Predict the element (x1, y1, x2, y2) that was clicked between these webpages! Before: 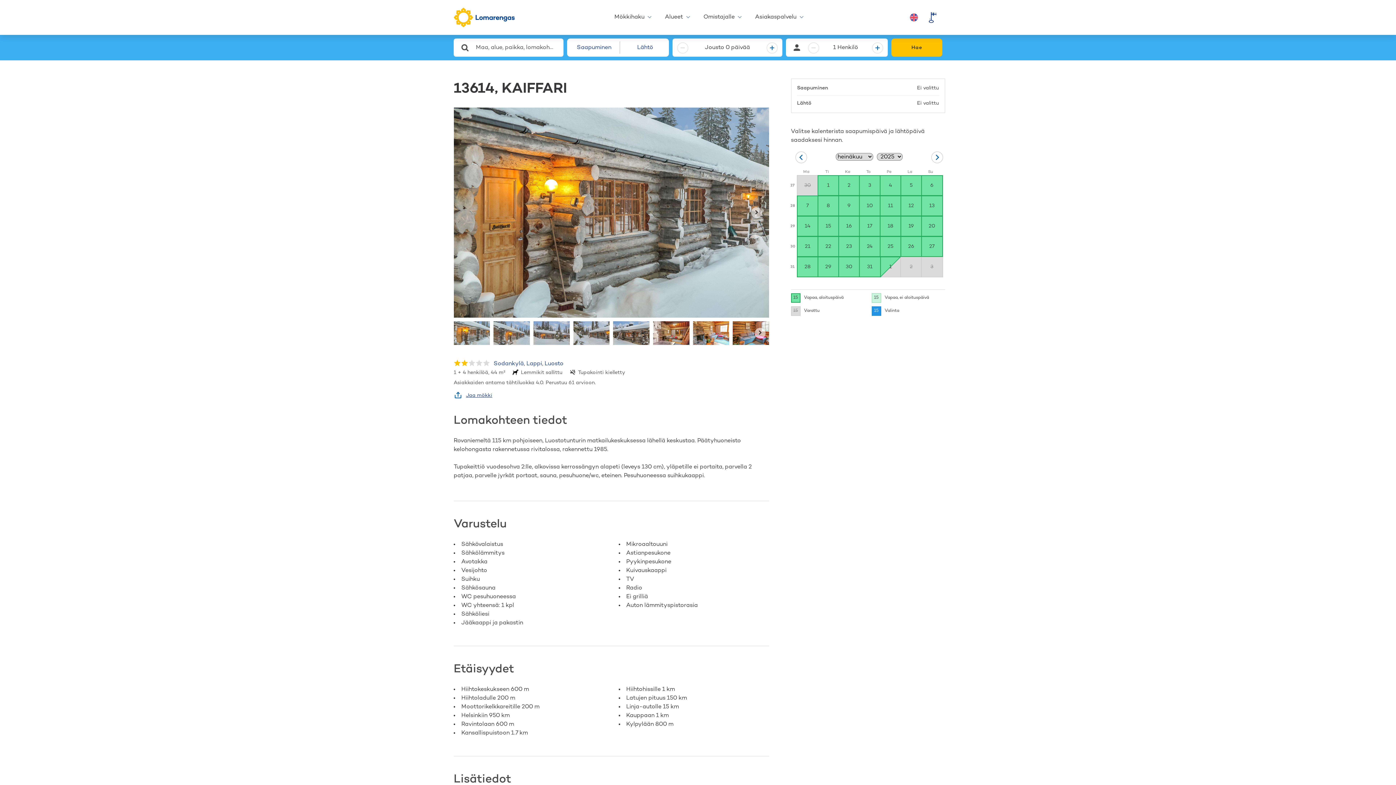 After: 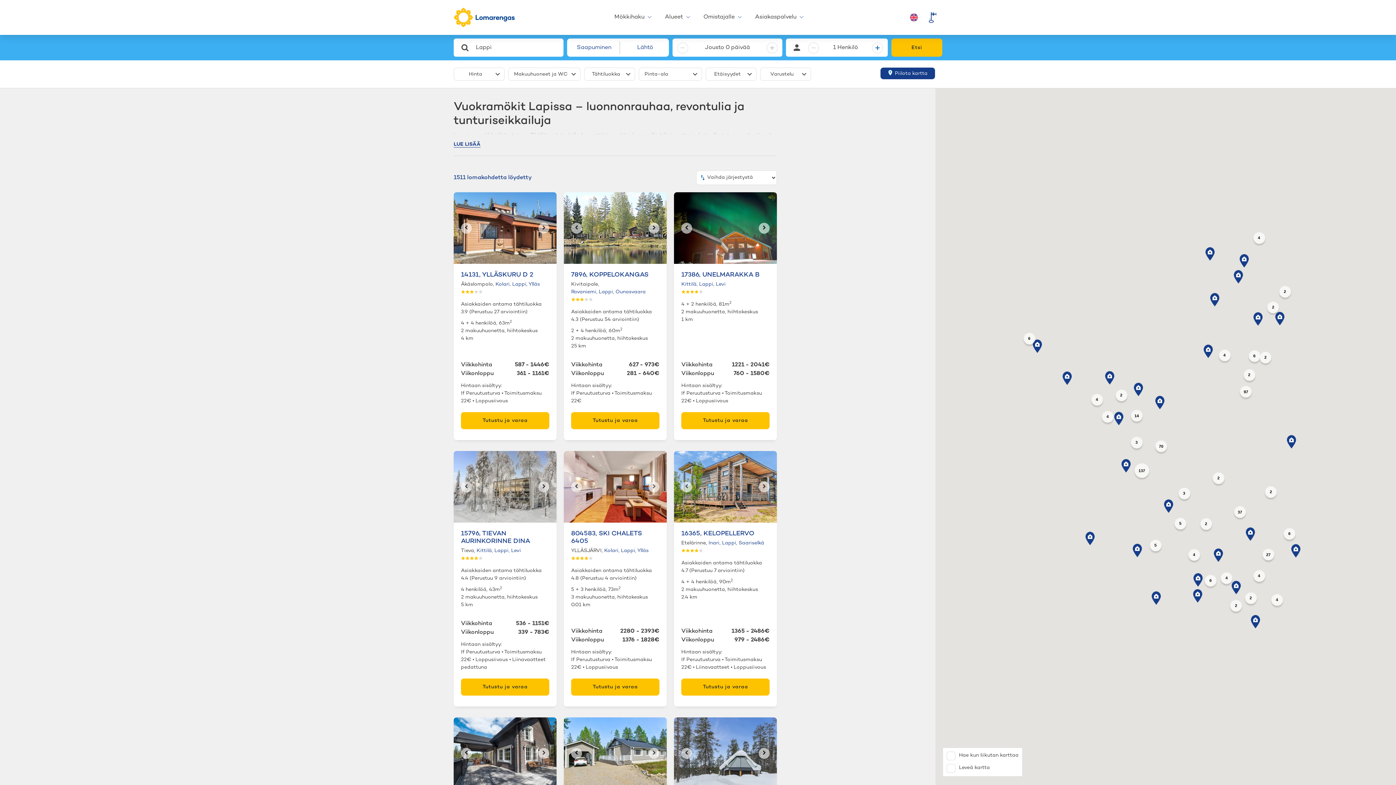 Action: bbox: (526, 360, 542, 367) label: Lappi